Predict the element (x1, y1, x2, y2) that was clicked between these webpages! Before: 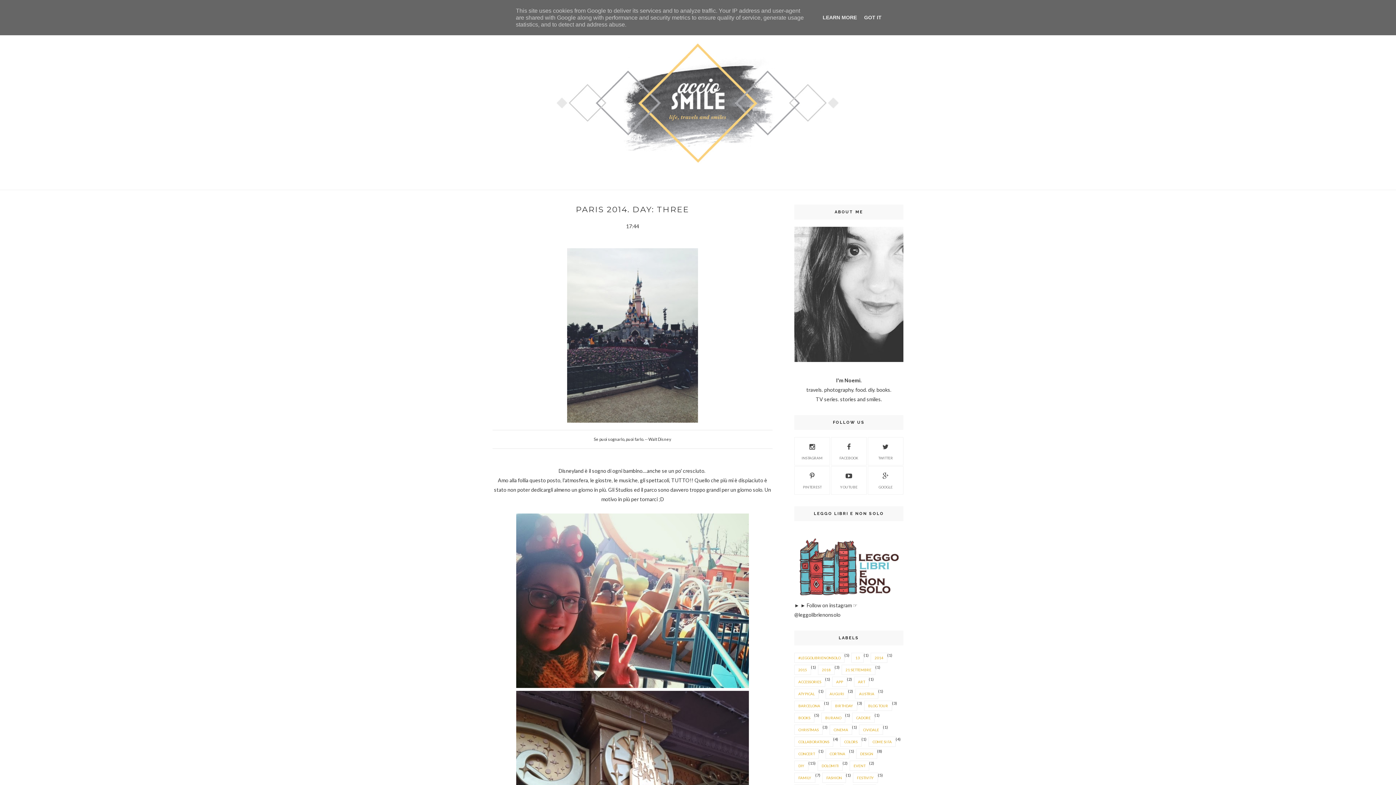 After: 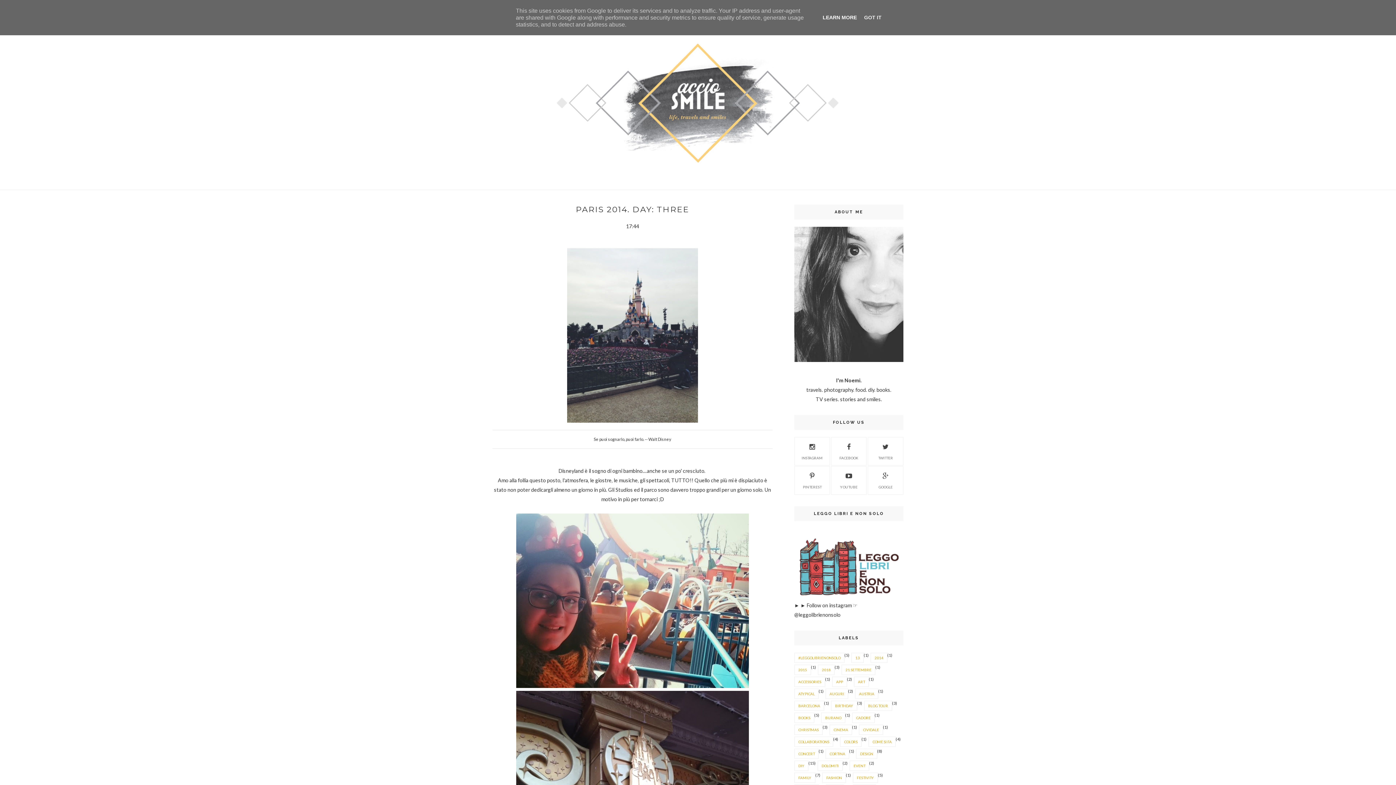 Action: bbox: (820, 14, 859, 20) label: LEARN MORE